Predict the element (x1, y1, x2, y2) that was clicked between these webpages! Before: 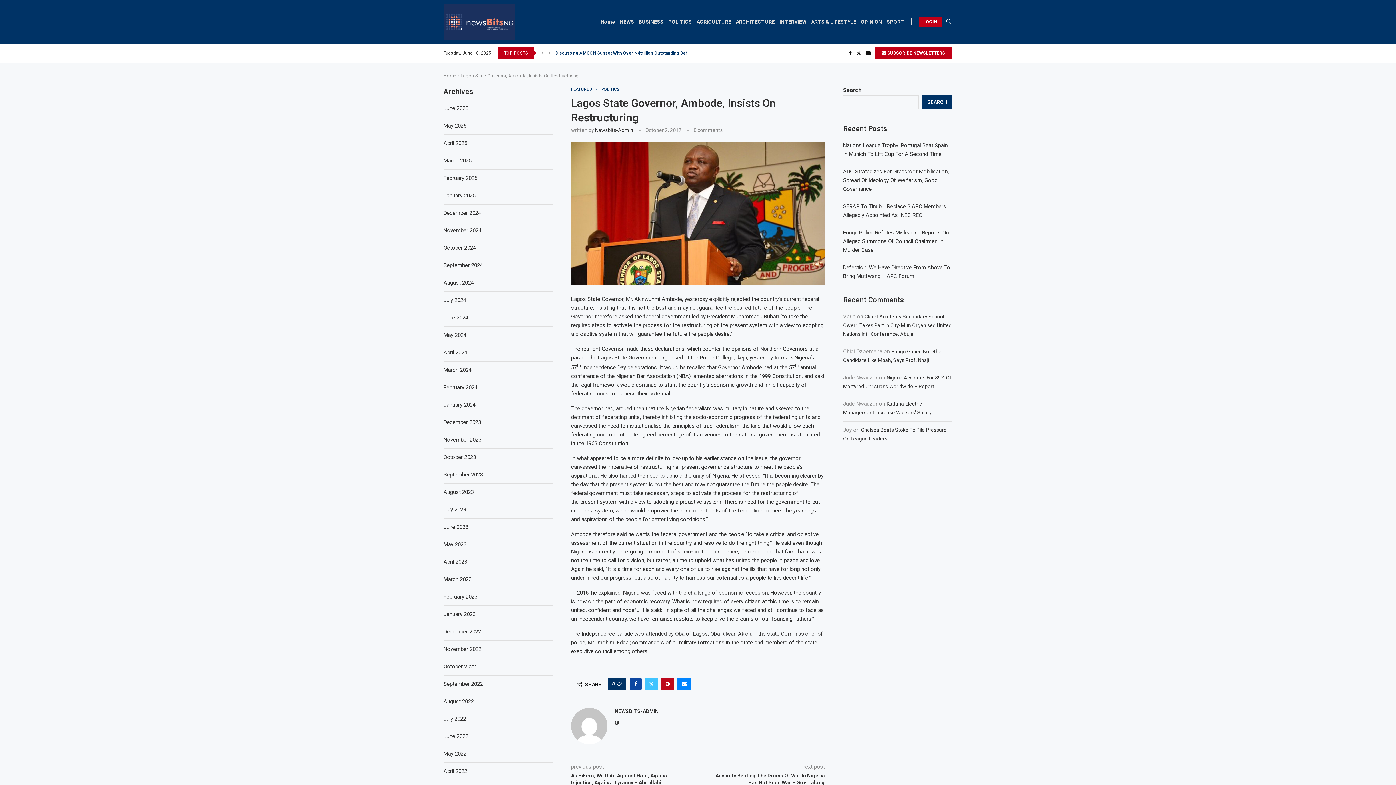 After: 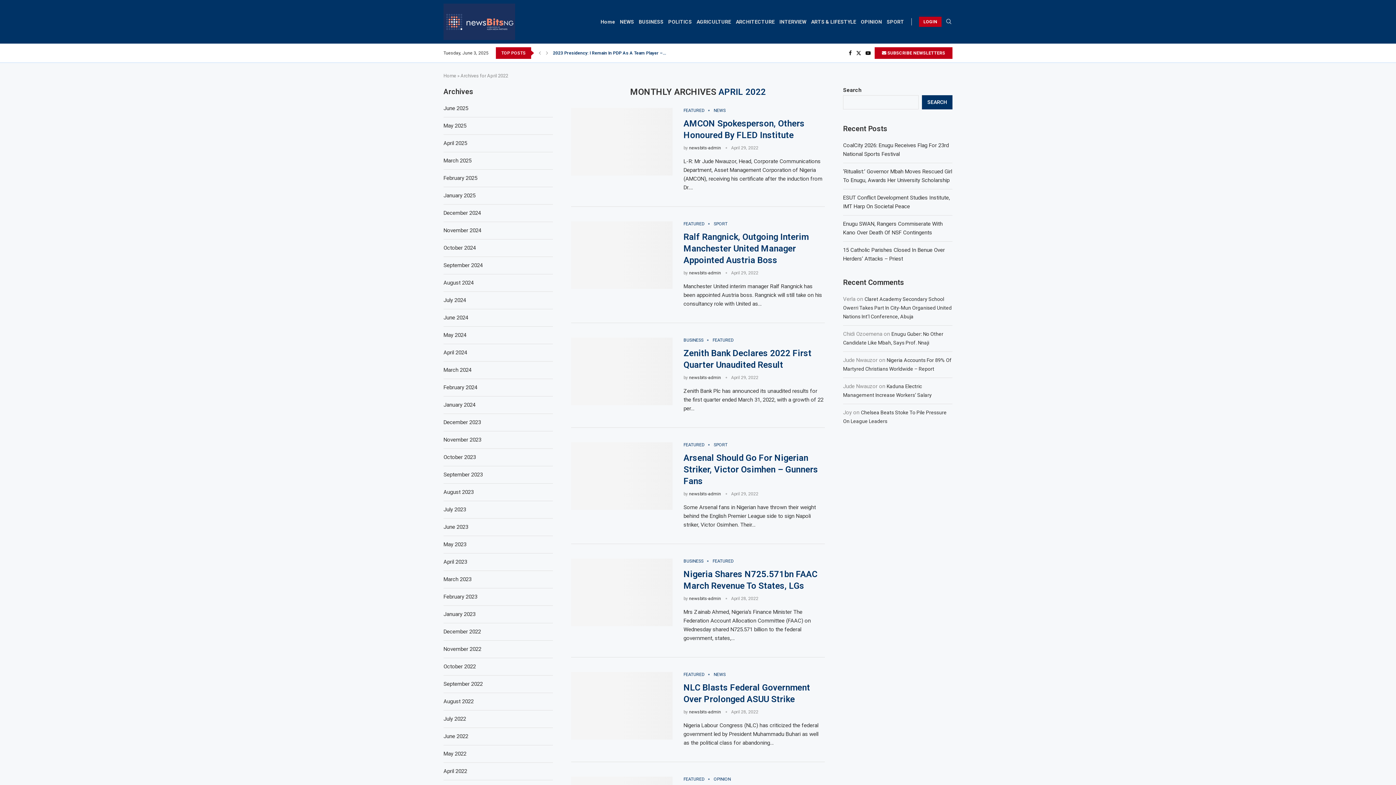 Action: label: April 2022 bbox: (443, 768, 467, 774)